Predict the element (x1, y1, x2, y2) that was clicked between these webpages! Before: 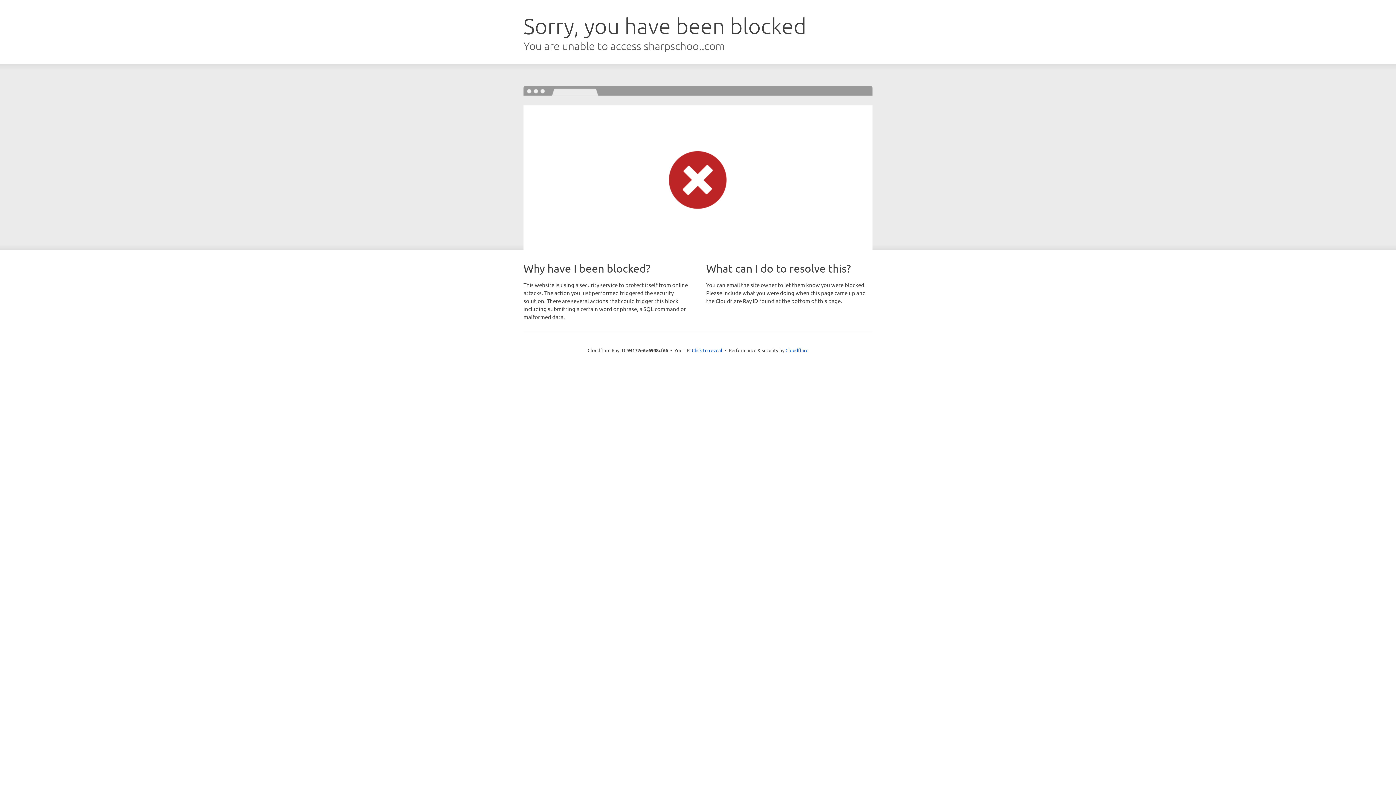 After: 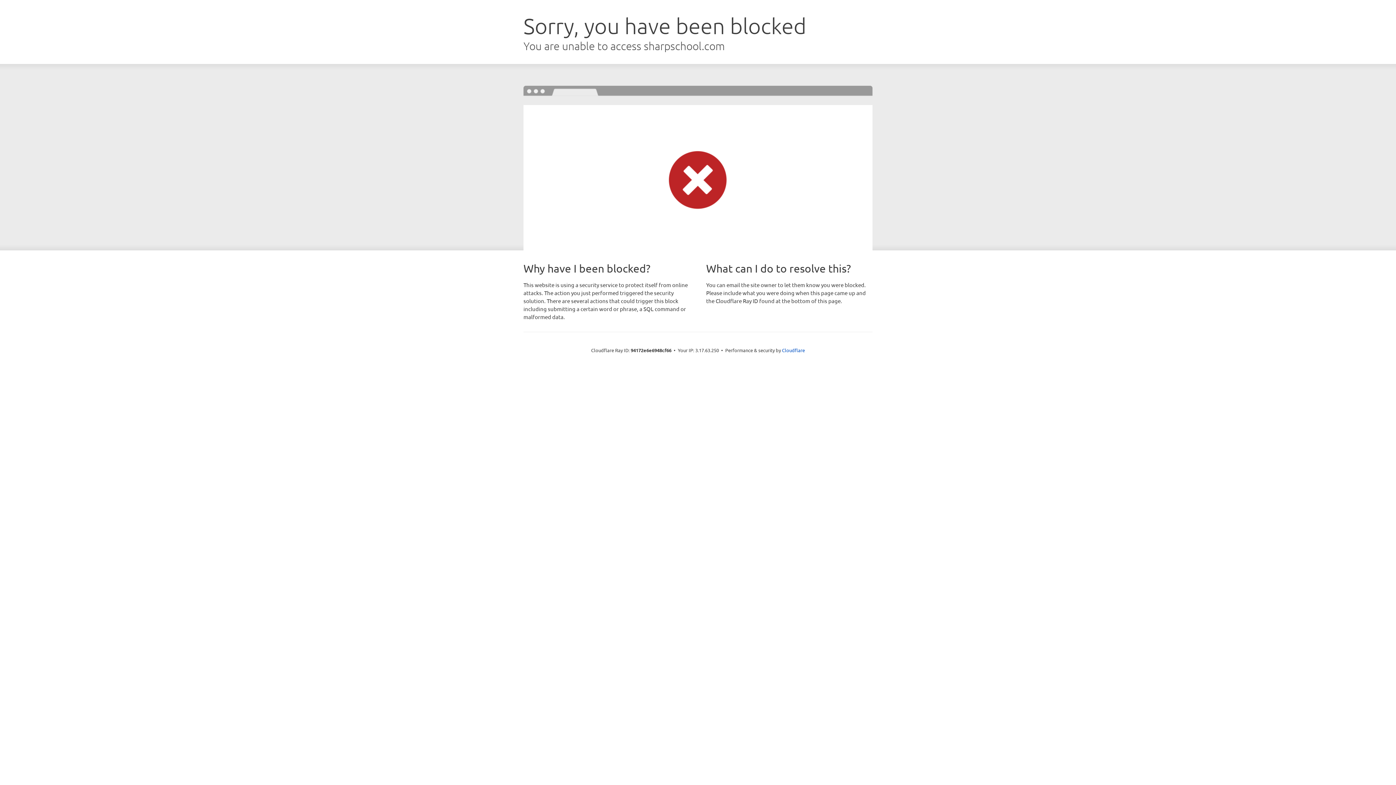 Action: label: Click to reveal bbox: (692, 346, 722, 353)